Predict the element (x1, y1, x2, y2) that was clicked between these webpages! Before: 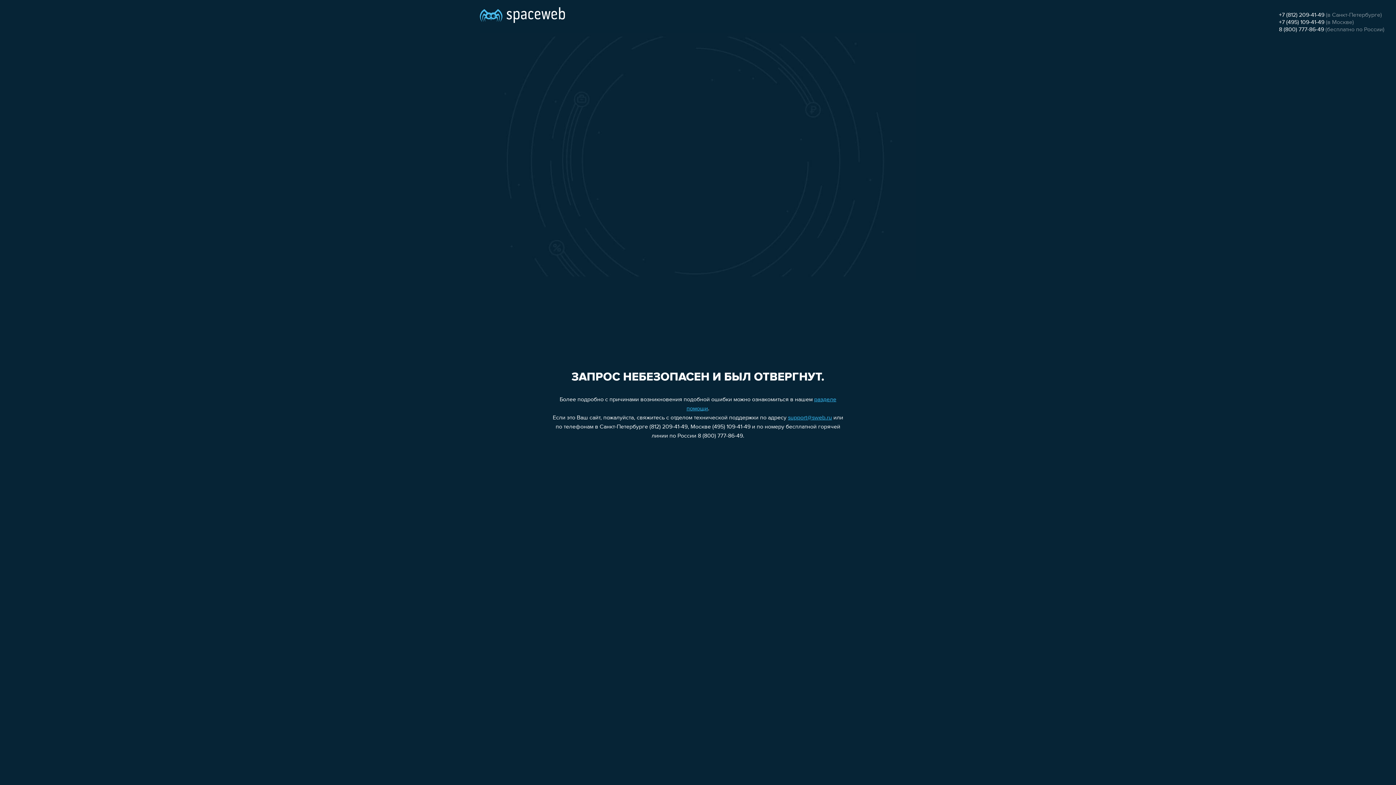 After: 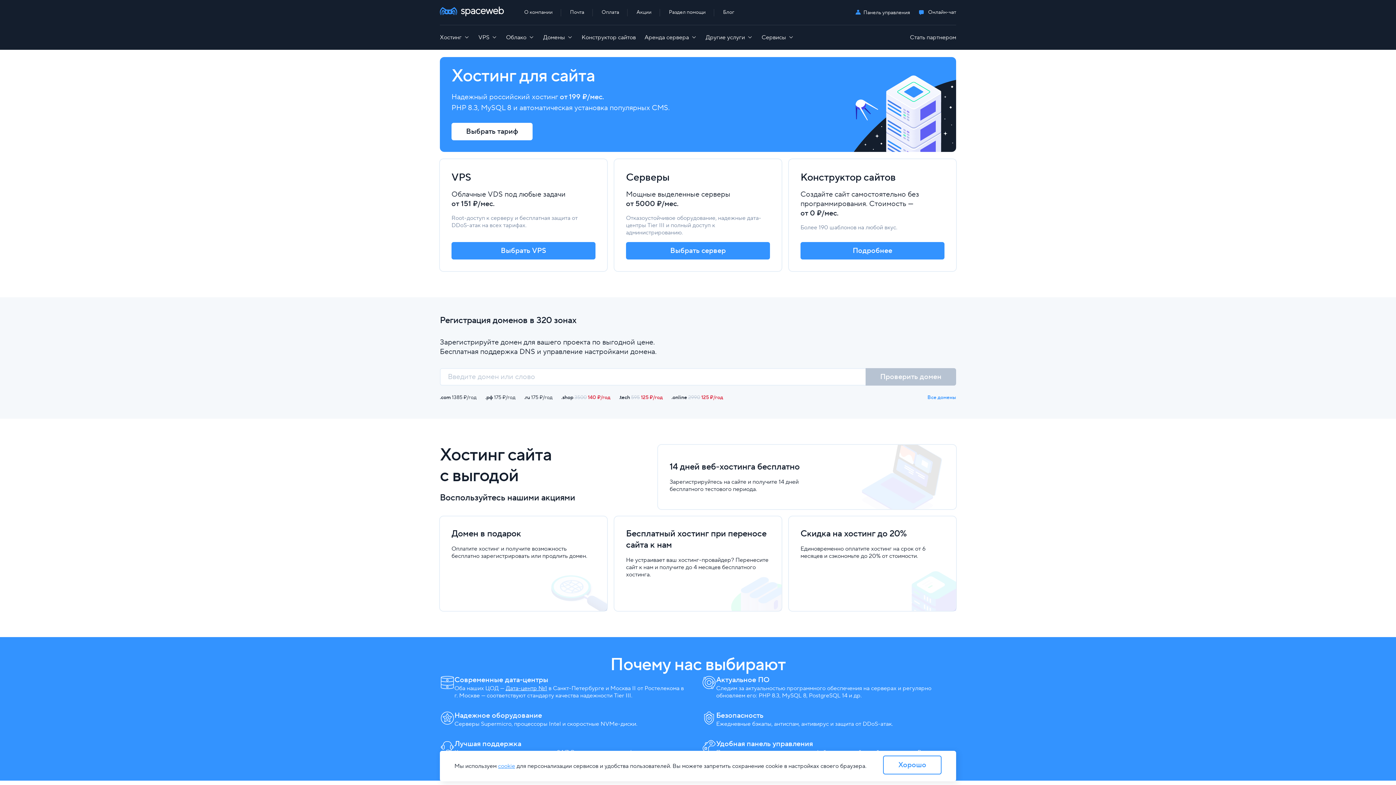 Action: bbox: (480, 0, 565, 25)